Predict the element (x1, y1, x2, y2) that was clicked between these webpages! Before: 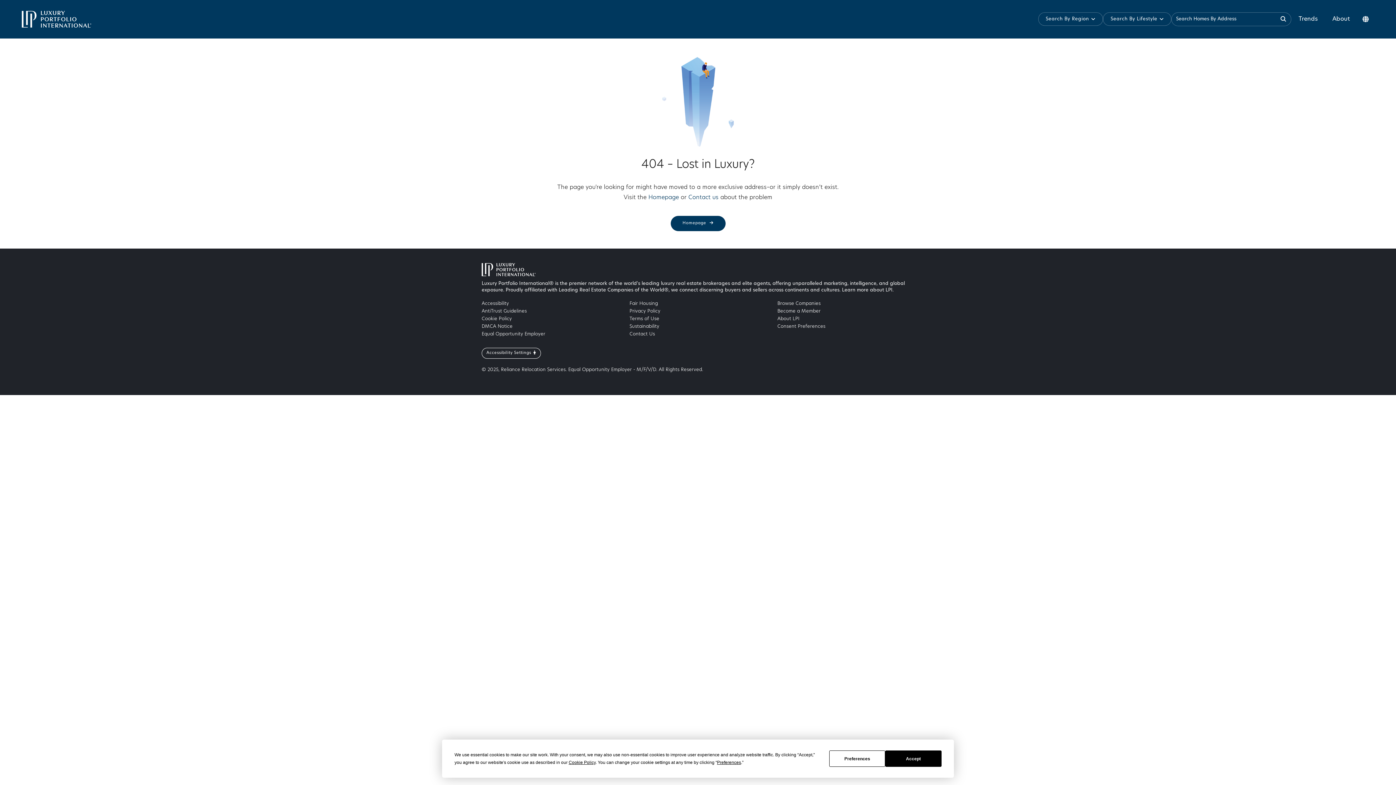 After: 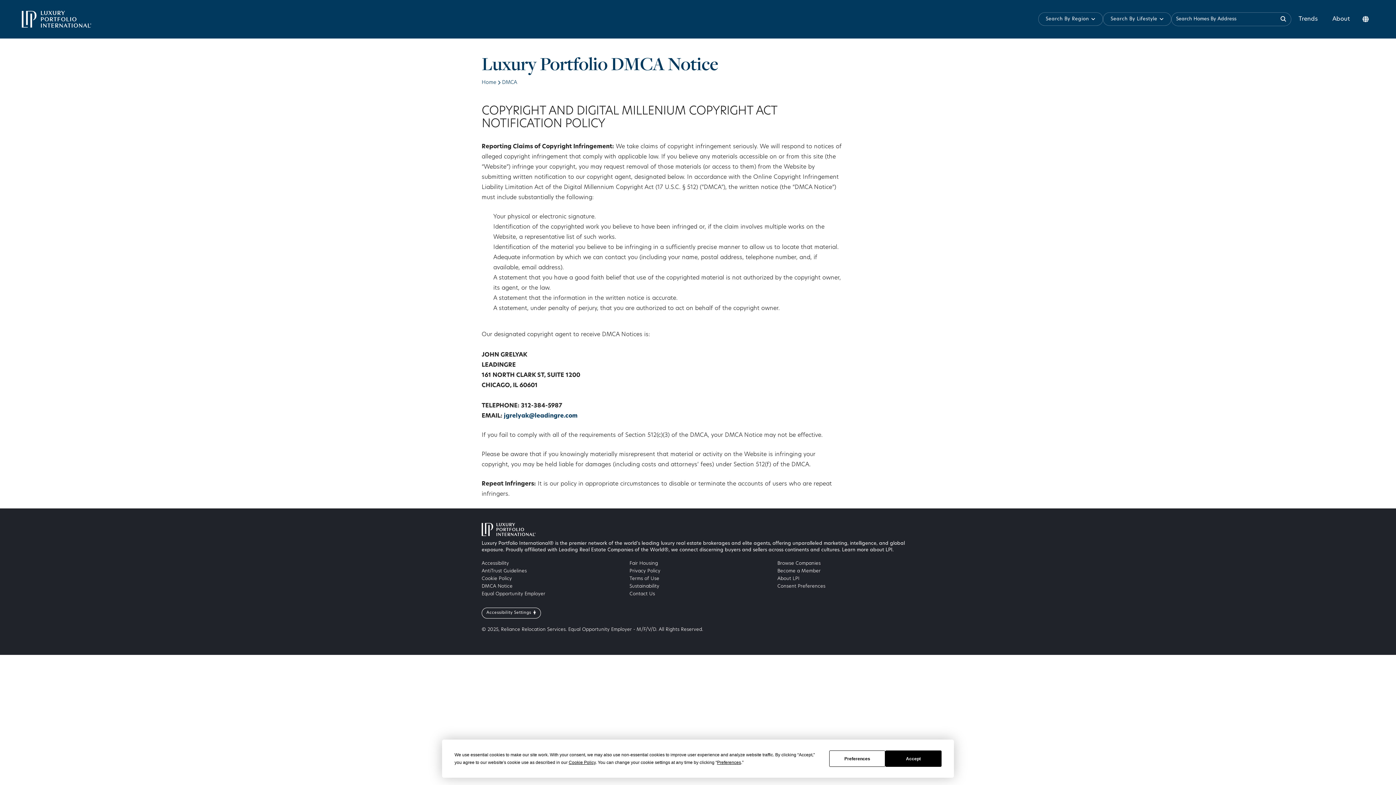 Action: label: DMCA Notice bbox: (481, 324, 512, 328)